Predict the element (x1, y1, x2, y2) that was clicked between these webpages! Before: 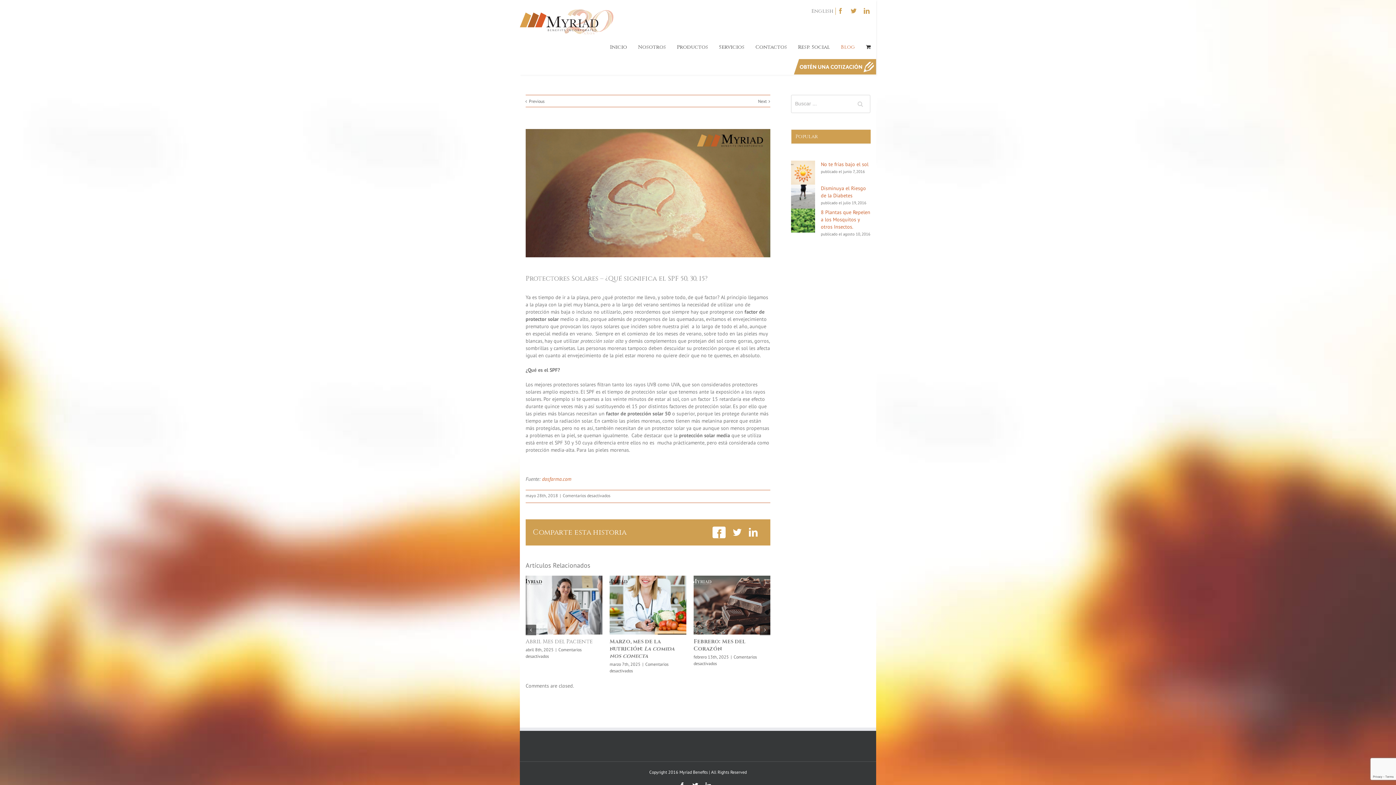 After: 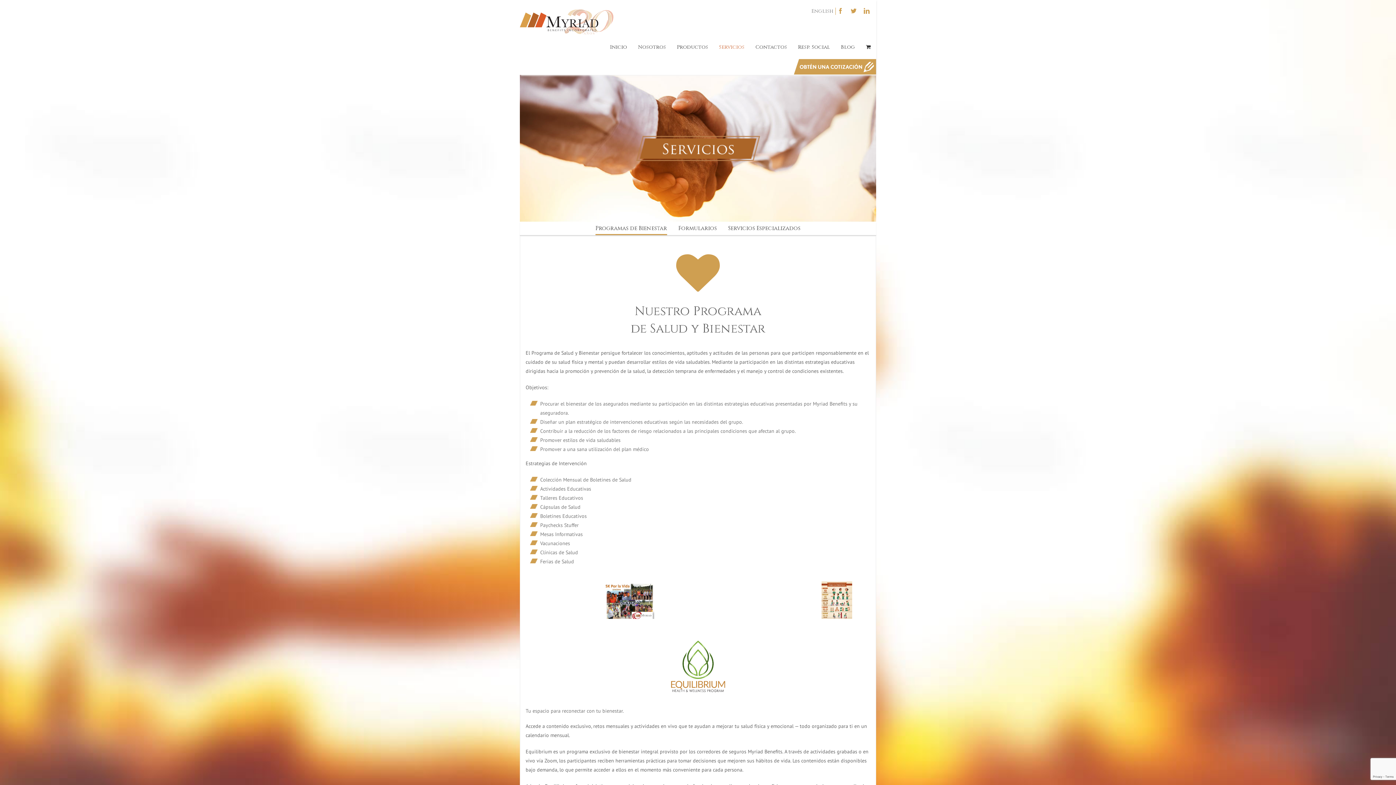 Action: label: Servicios bbox: (719, 37, 744, 55)